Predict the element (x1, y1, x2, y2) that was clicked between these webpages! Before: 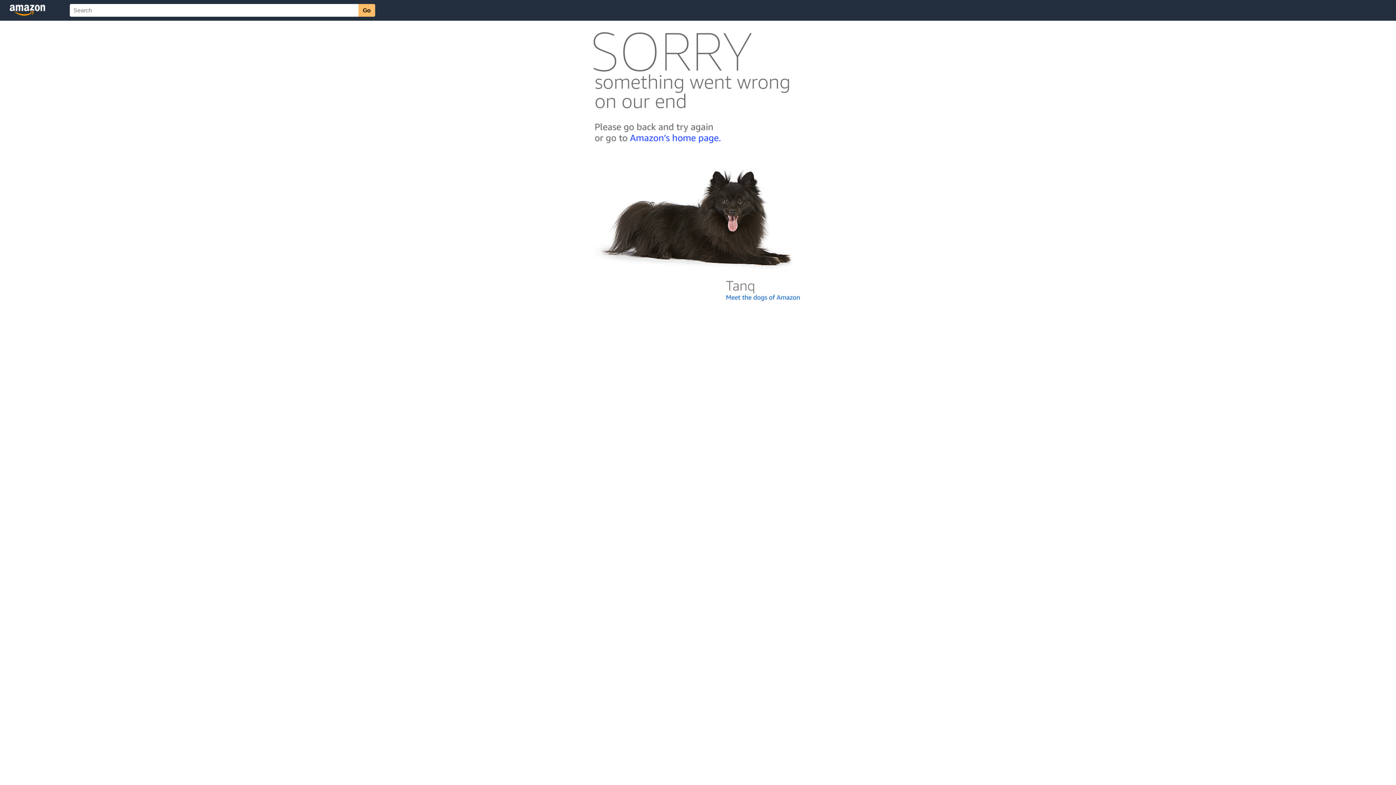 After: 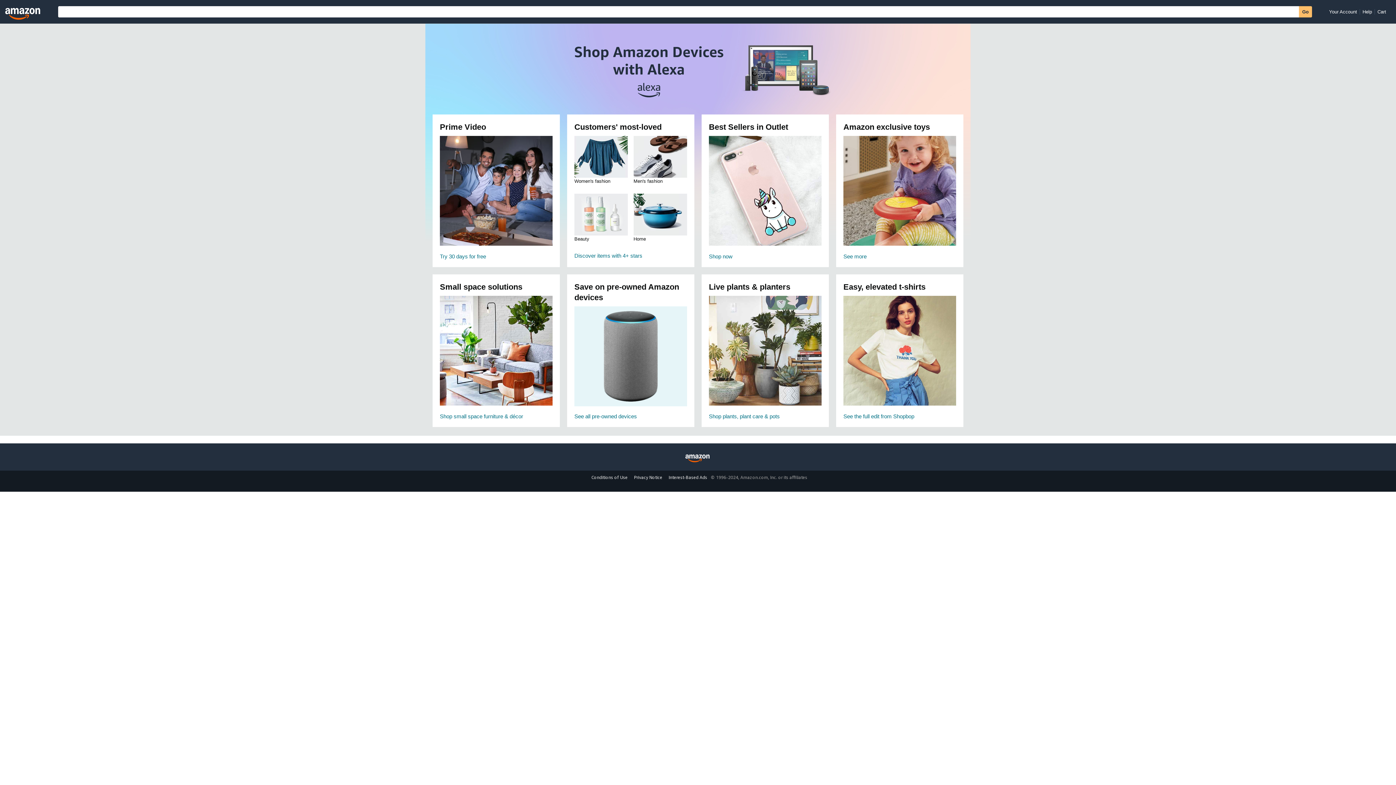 Action: bbox: (592, 142, 803, 148)